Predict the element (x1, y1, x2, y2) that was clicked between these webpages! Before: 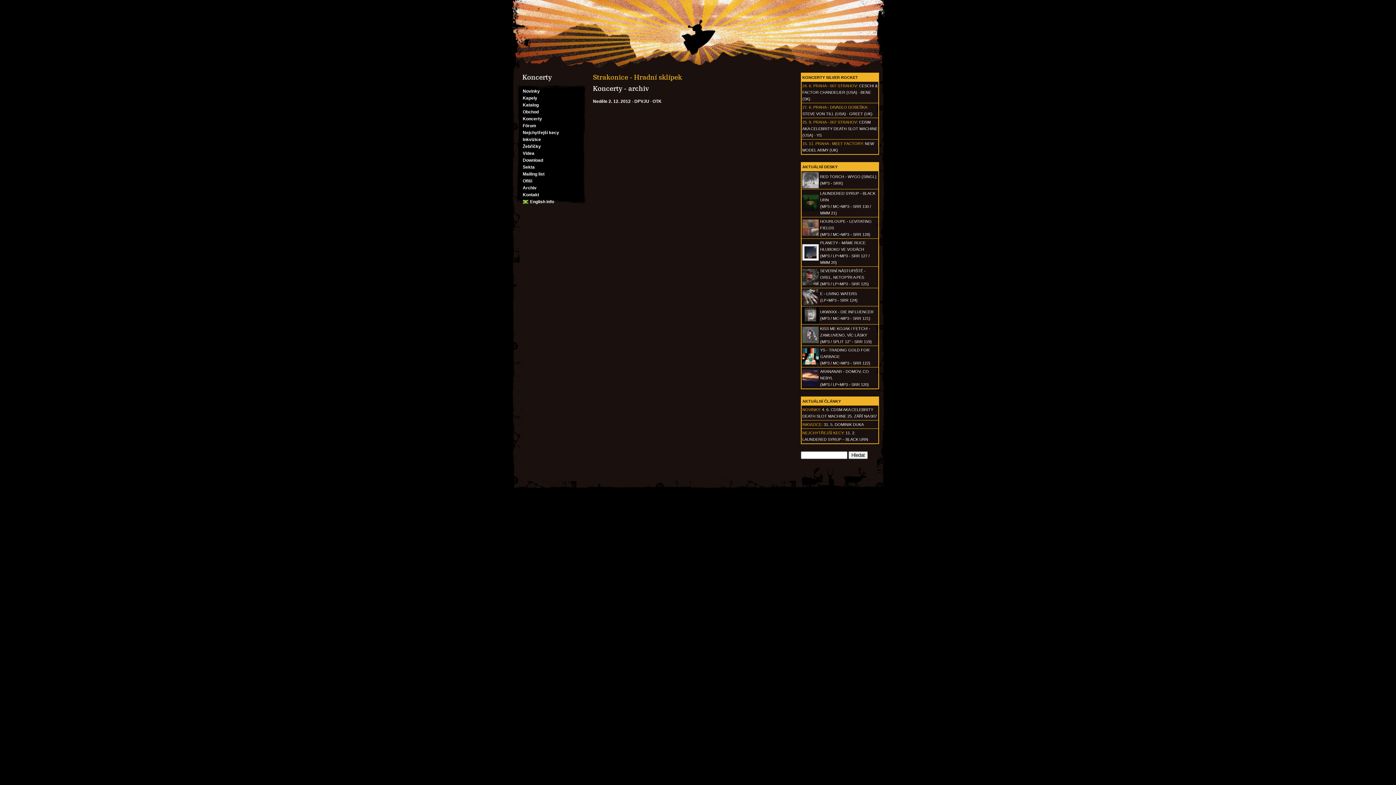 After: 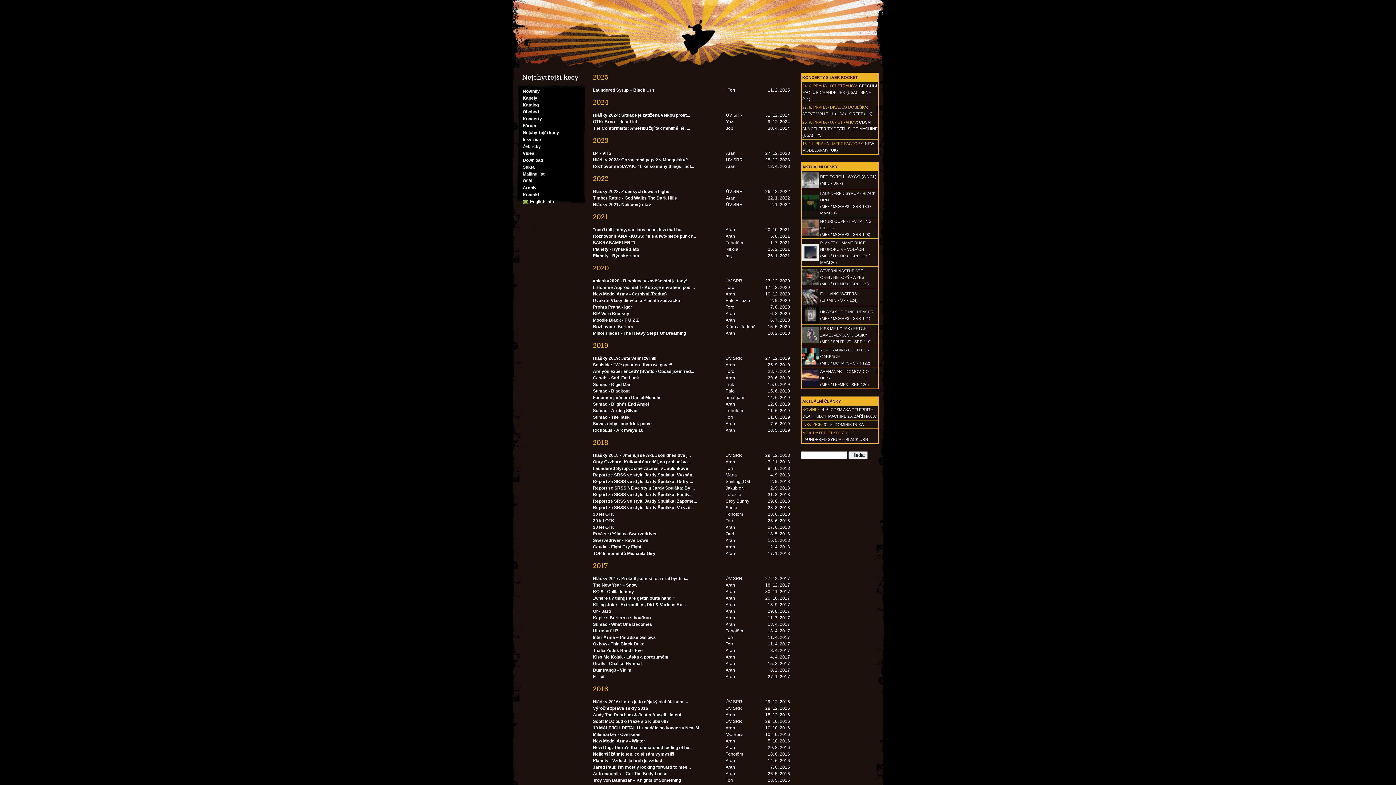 Action: bbox: (802, 430, 844, 435) label: NEJCHYTŘEJŠÍ KECY: